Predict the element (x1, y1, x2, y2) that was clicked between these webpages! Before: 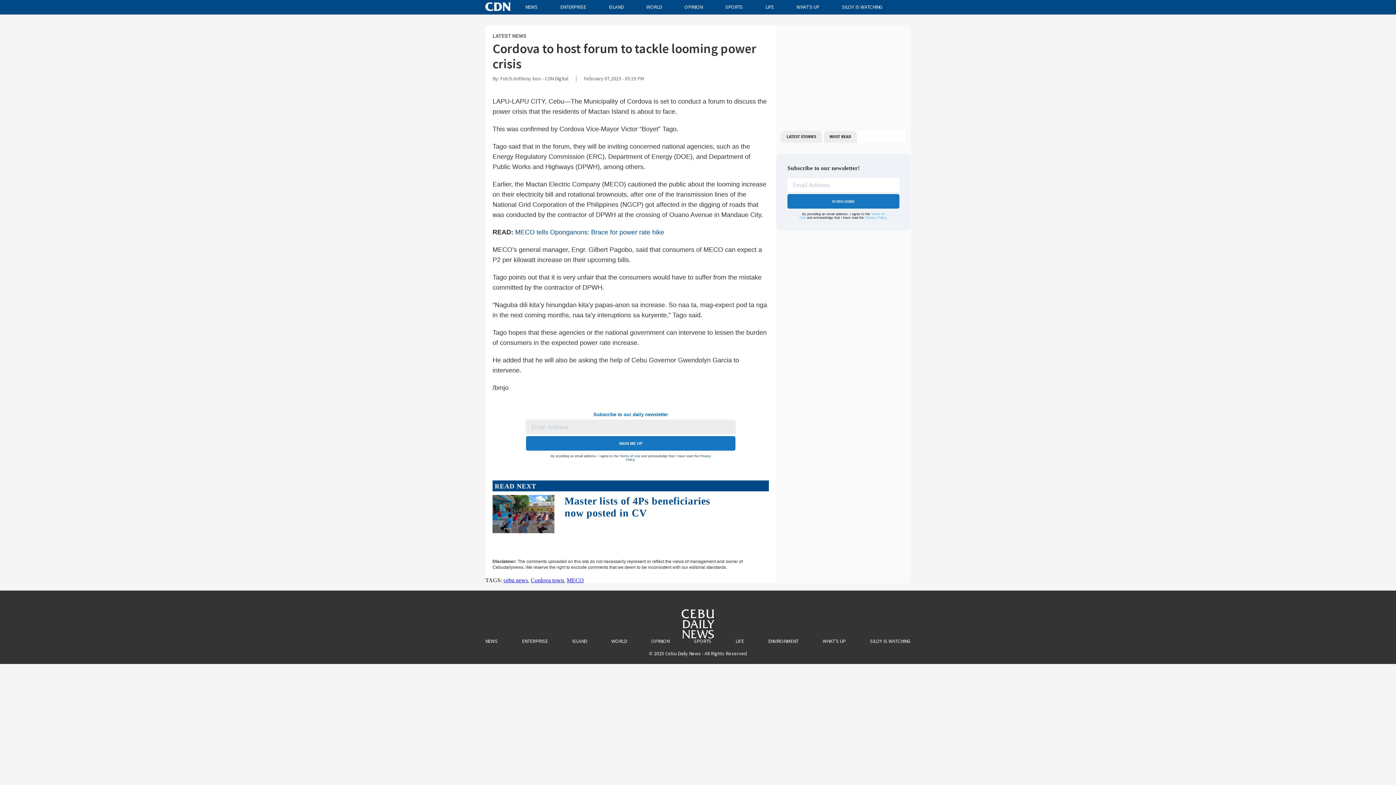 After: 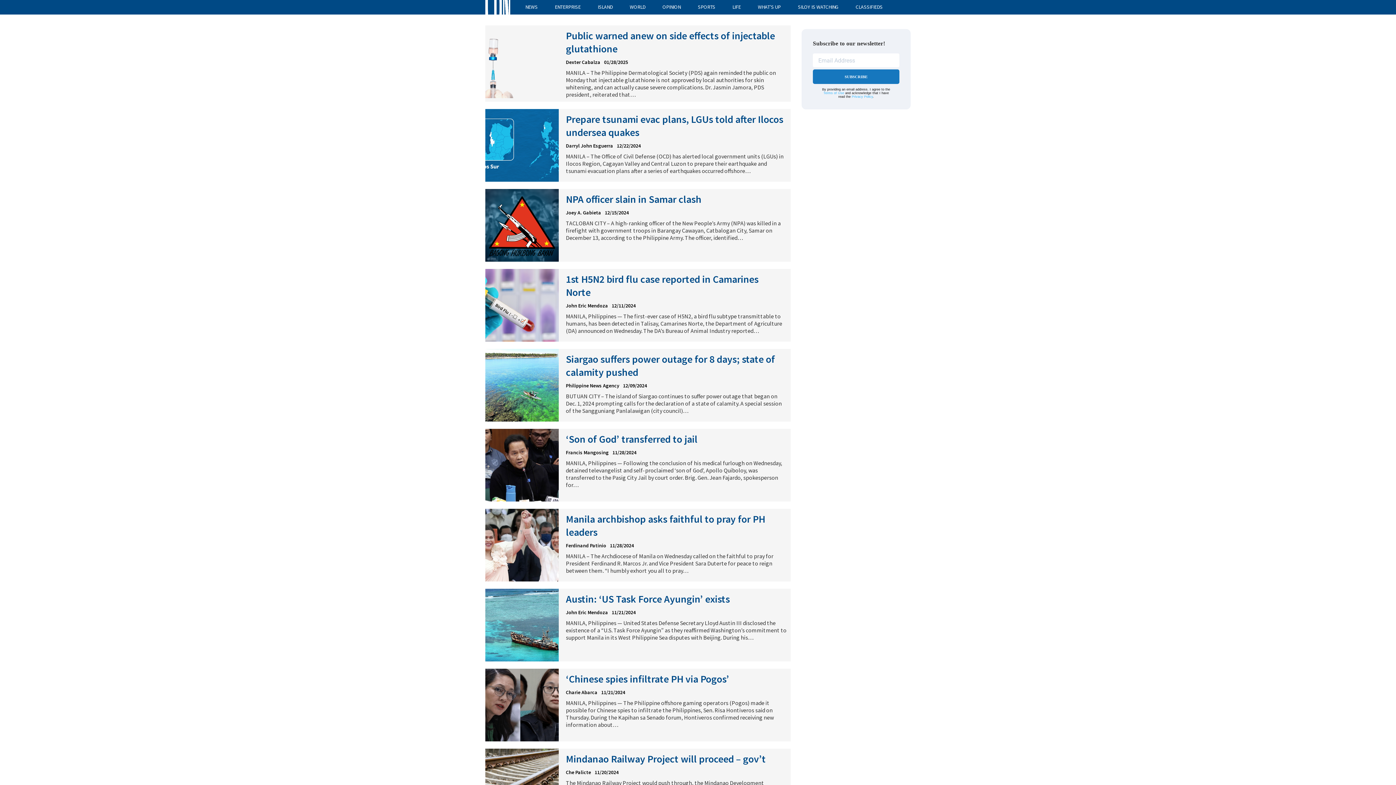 Action: bbox: (572, 638, 587, 644) label: ISLAND